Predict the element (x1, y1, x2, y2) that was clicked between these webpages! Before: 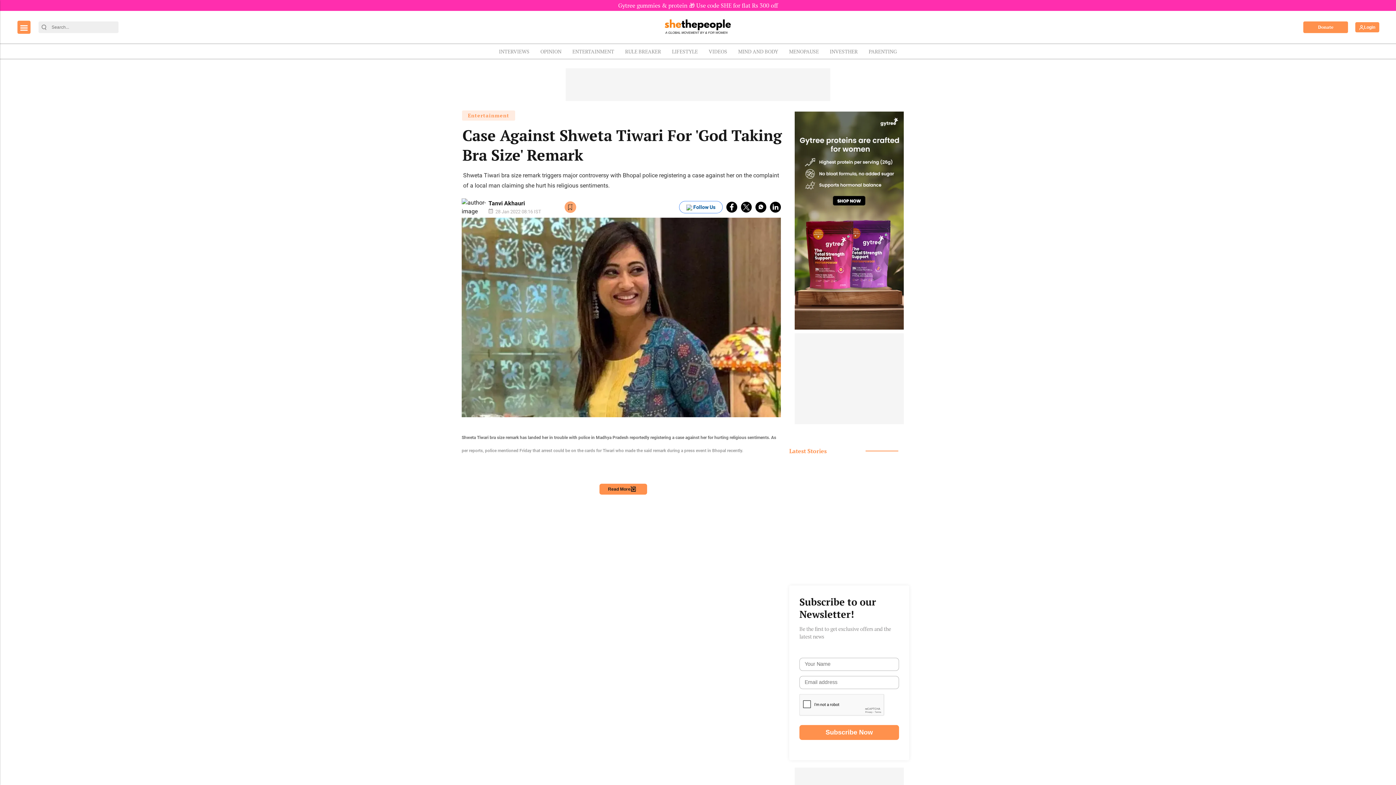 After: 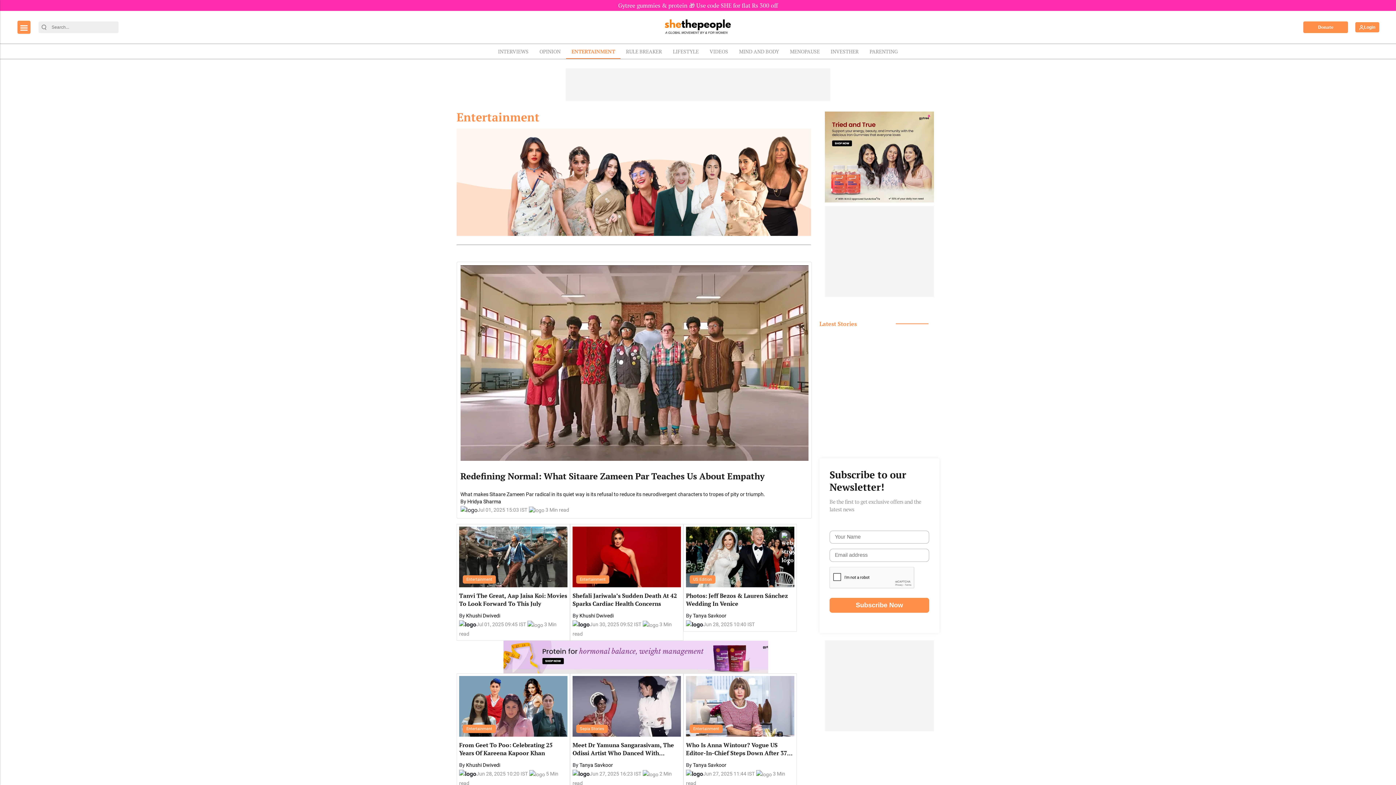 Action: label: ENTERTAINMENT bbox: (567, 44, 619, 58)